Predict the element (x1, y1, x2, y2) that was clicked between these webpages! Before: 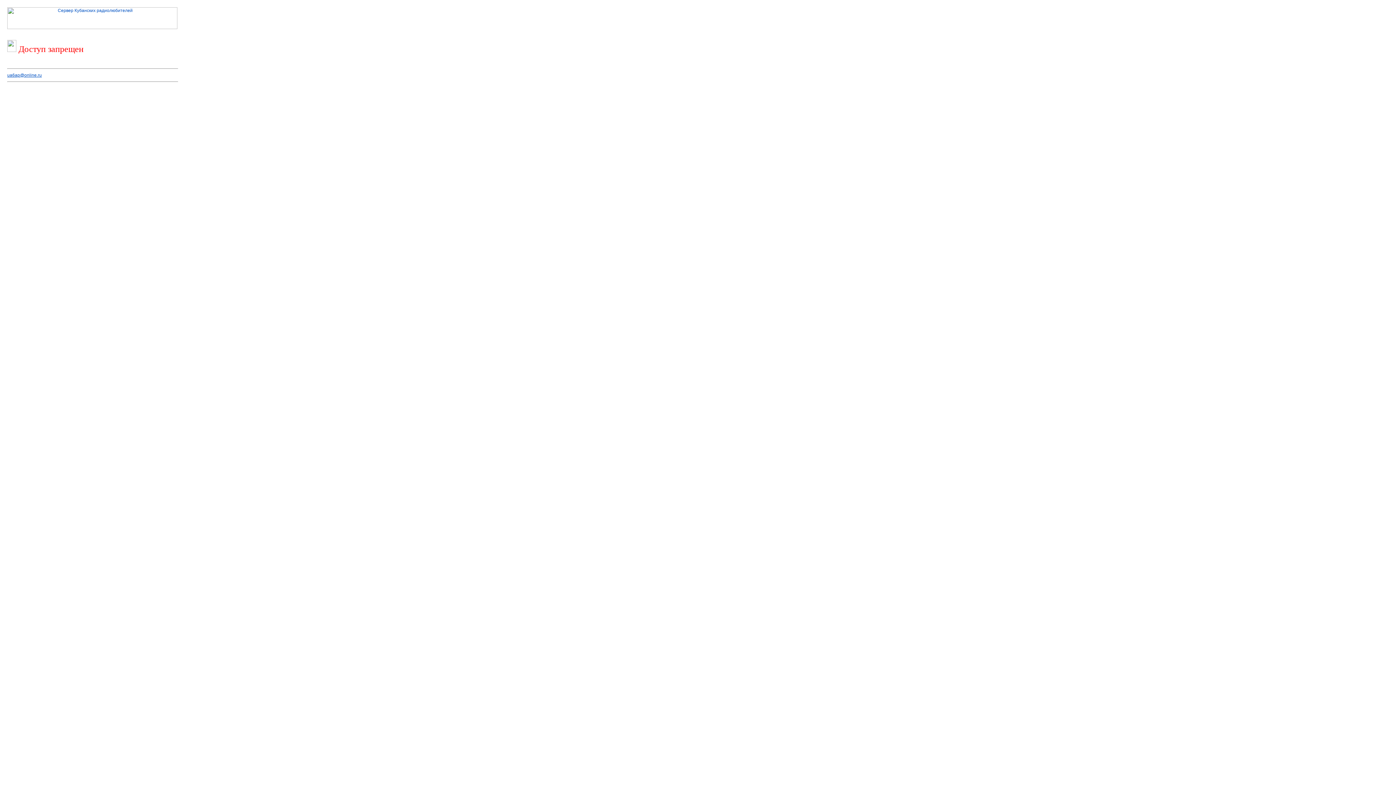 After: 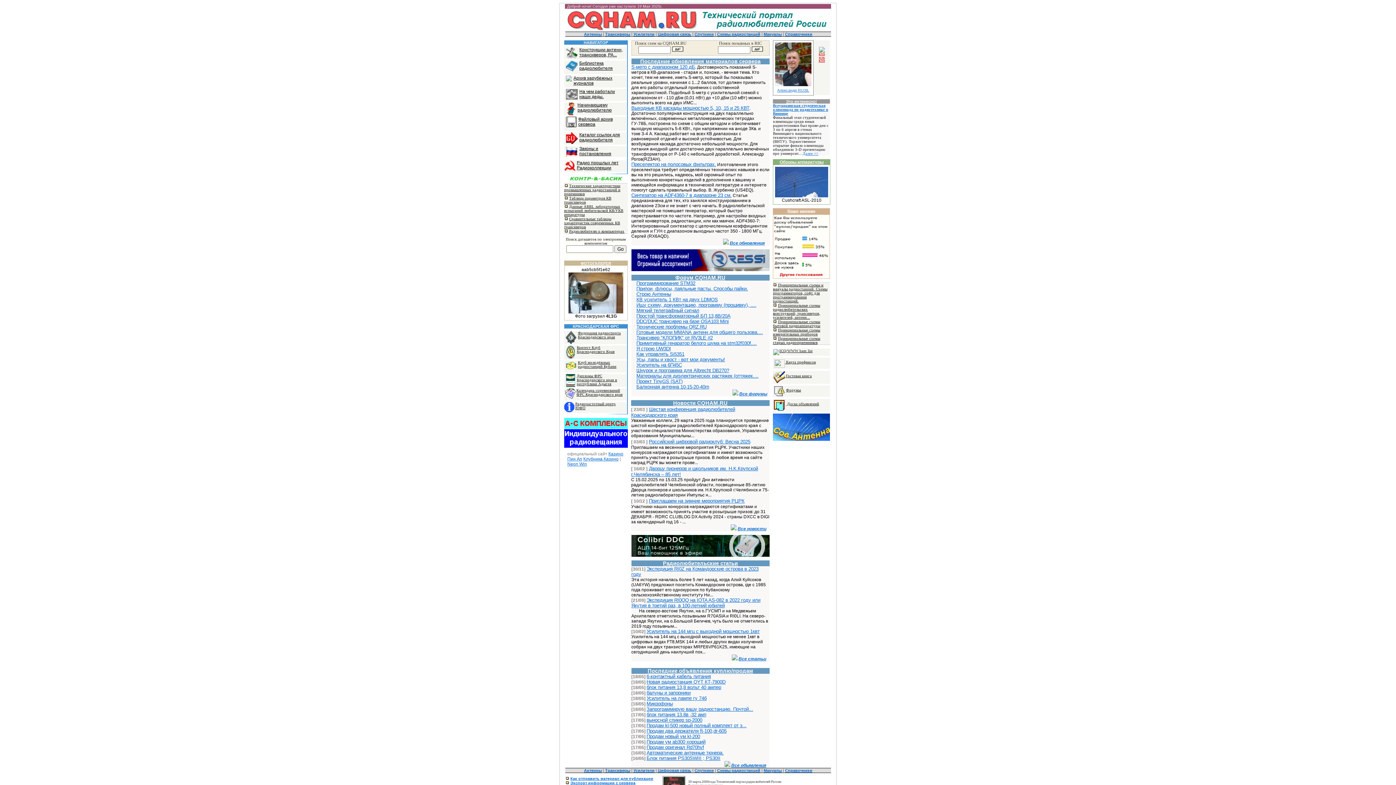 Action: bbox: (7, 25, 177, 30)